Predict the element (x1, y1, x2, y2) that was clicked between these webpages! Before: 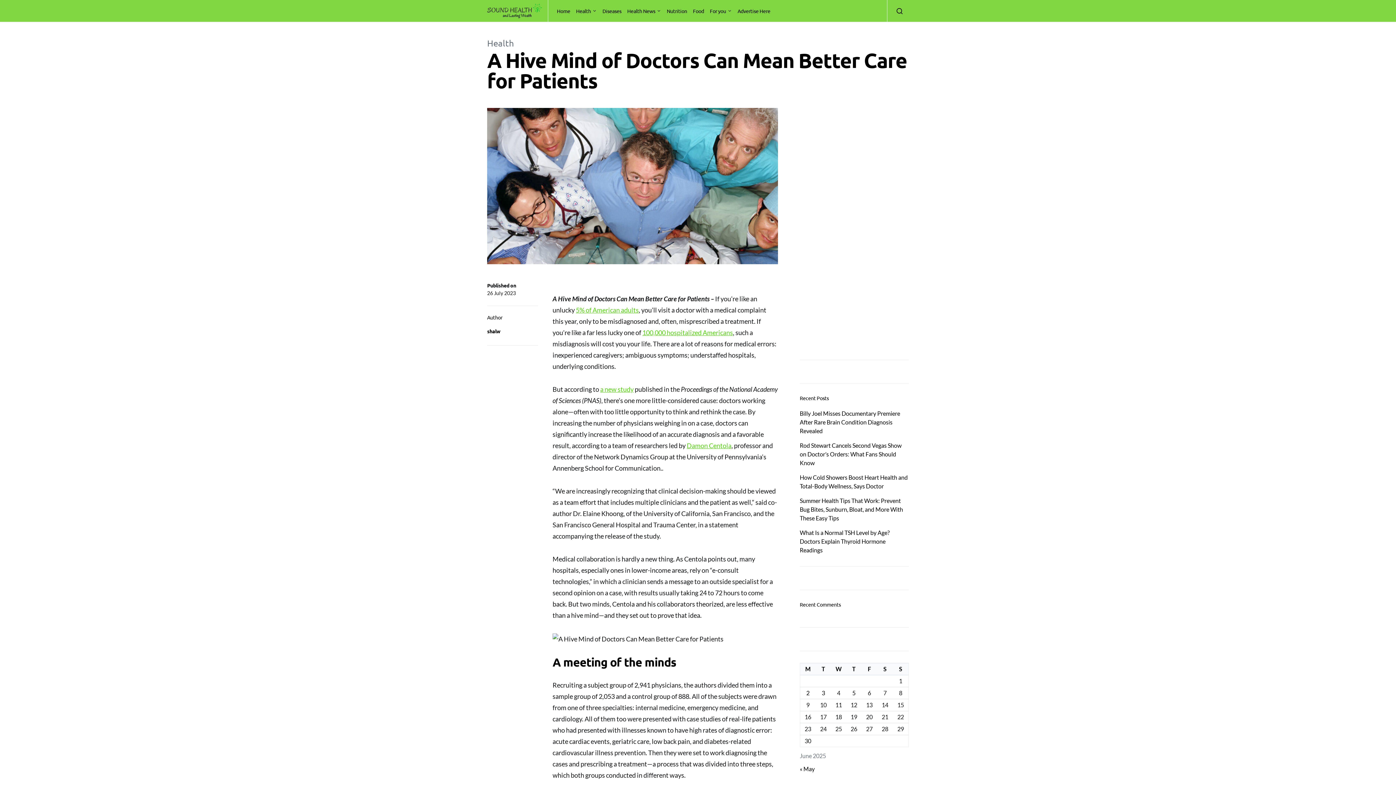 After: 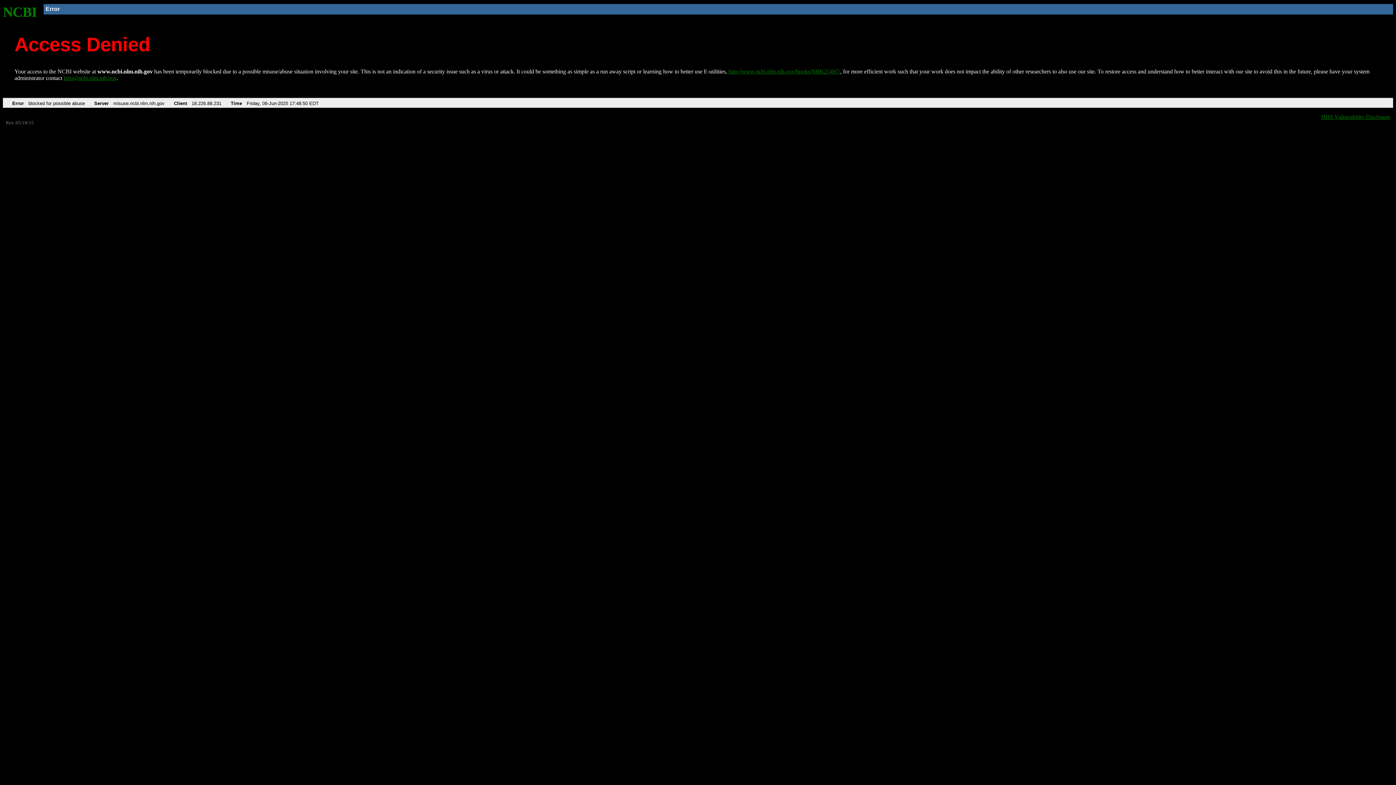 Action: label: 100,000 hospitalized Americans bbox: (642, 328, 733, 336)